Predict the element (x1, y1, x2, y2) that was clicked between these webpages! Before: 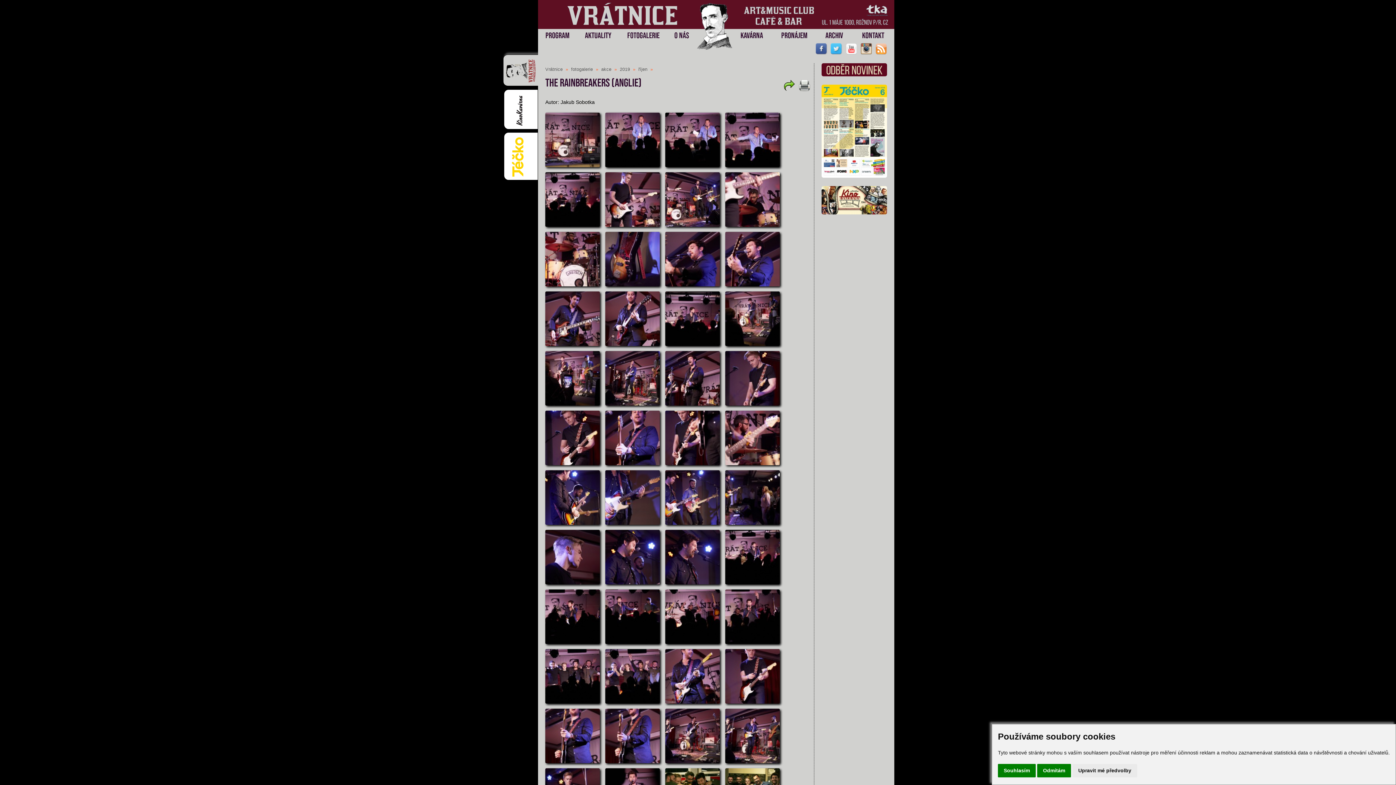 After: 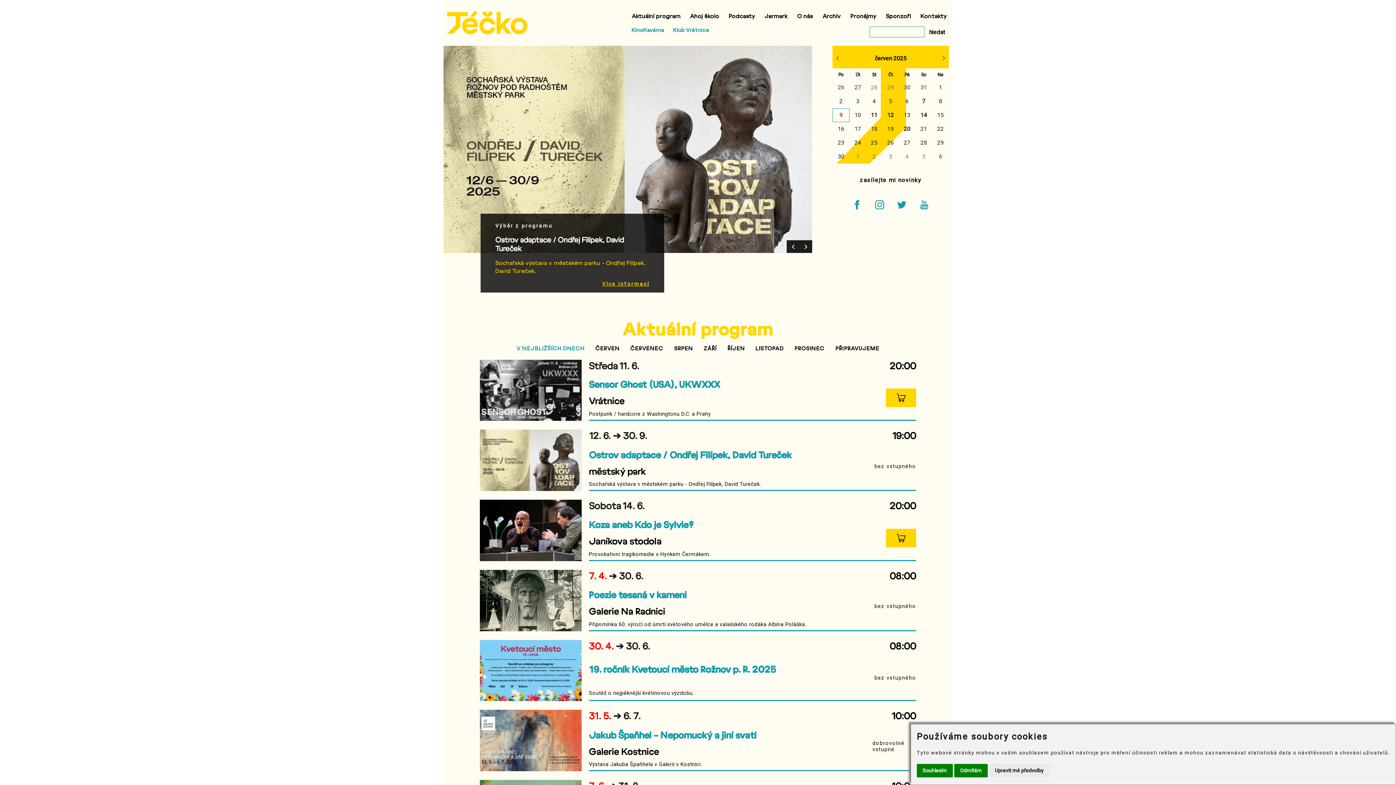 Action: bbox: (501, 132, 538, 180)